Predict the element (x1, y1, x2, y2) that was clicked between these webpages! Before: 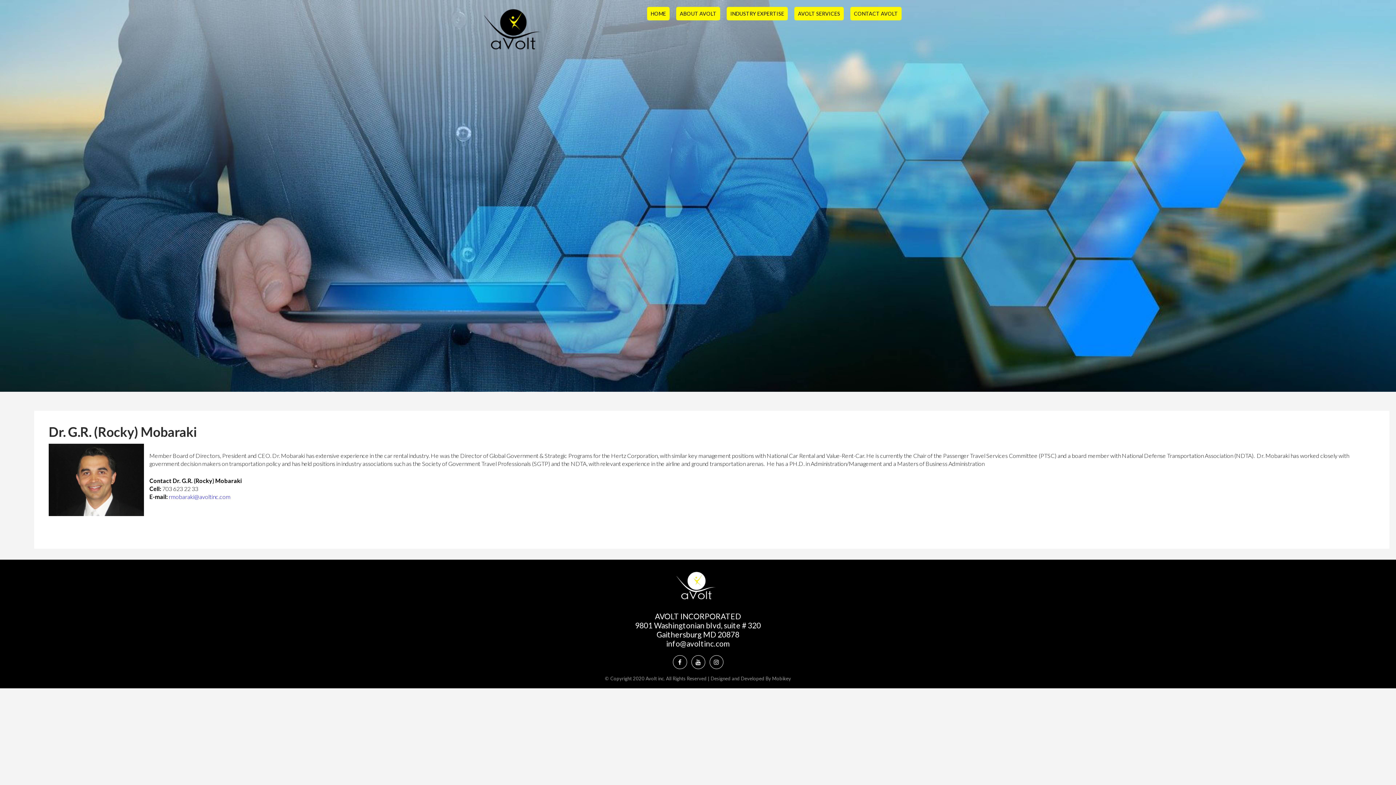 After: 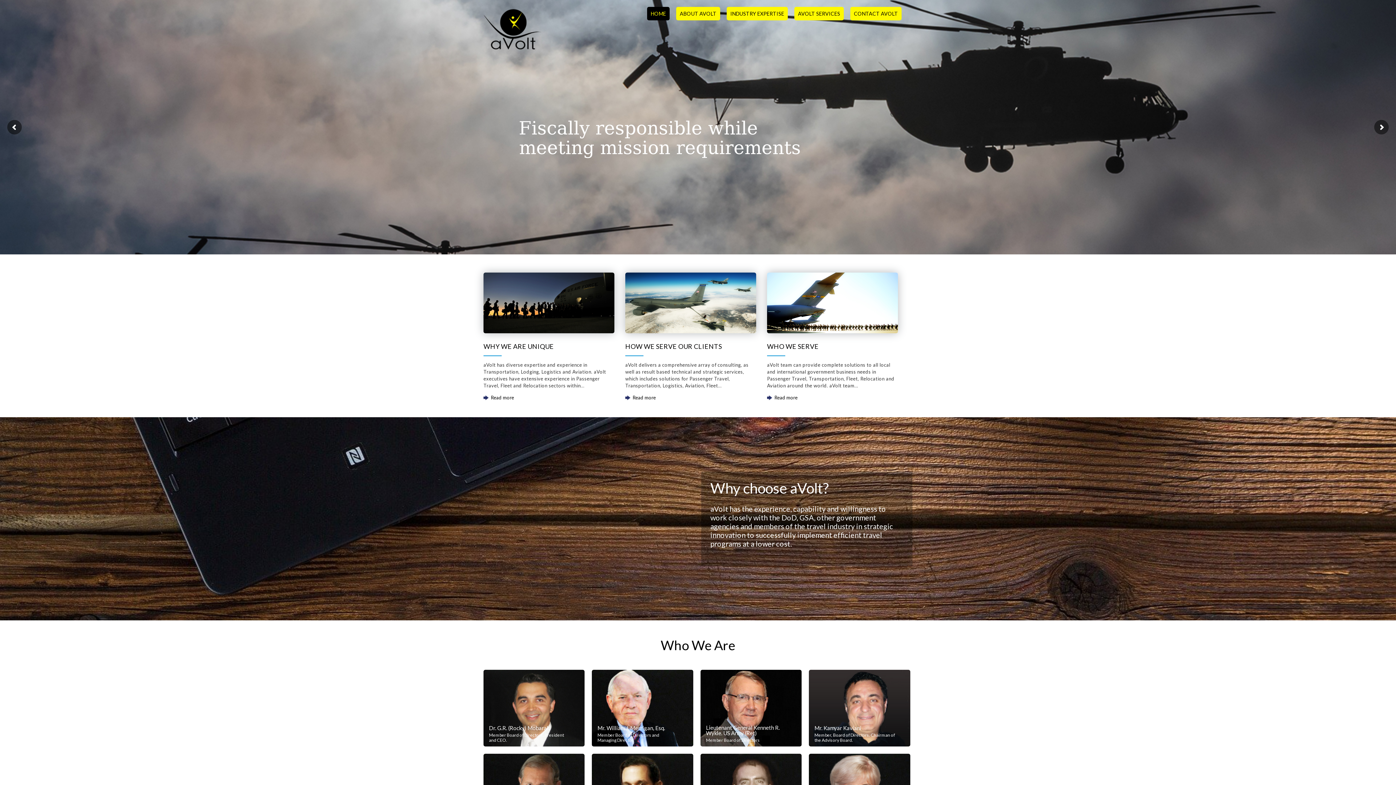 Action: bbox: (647, 6, 669, 20) label: HOME